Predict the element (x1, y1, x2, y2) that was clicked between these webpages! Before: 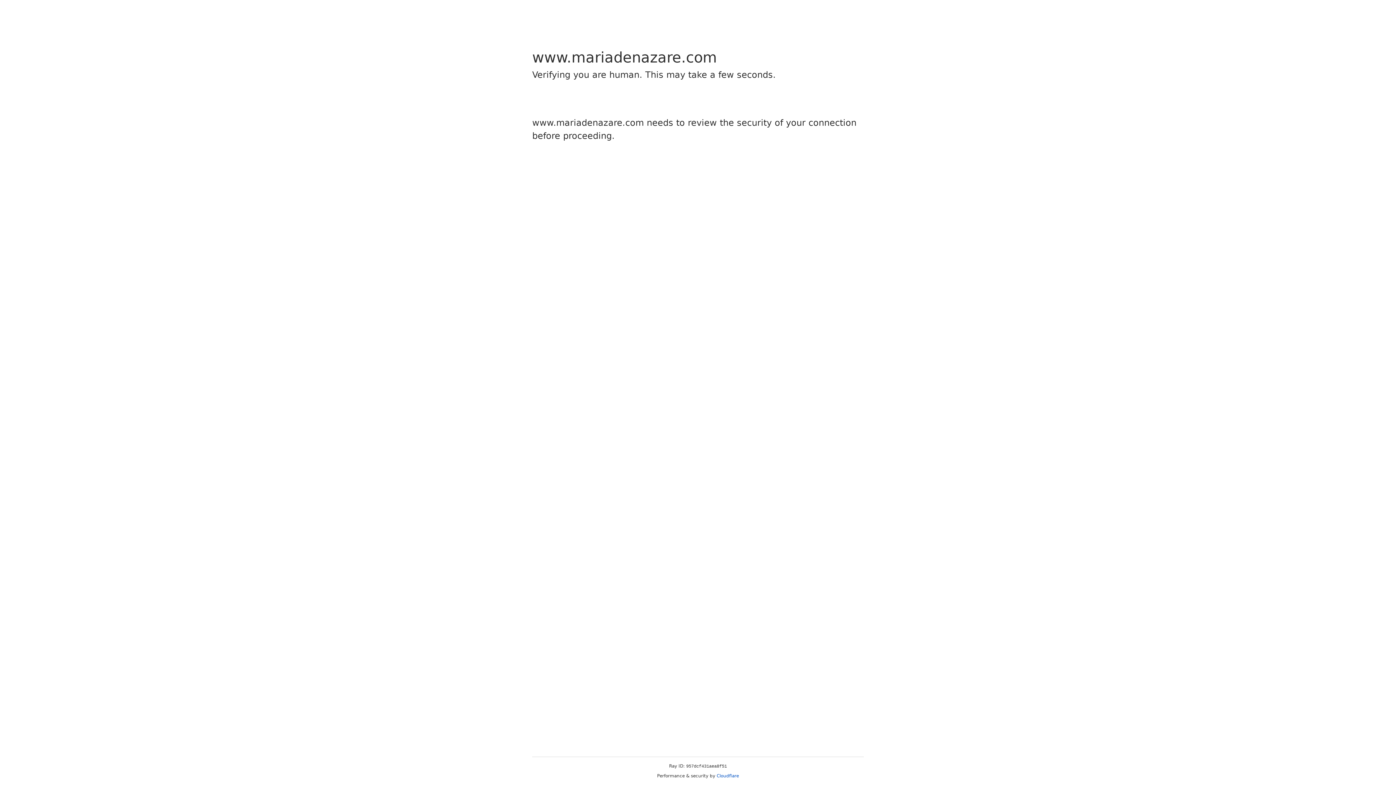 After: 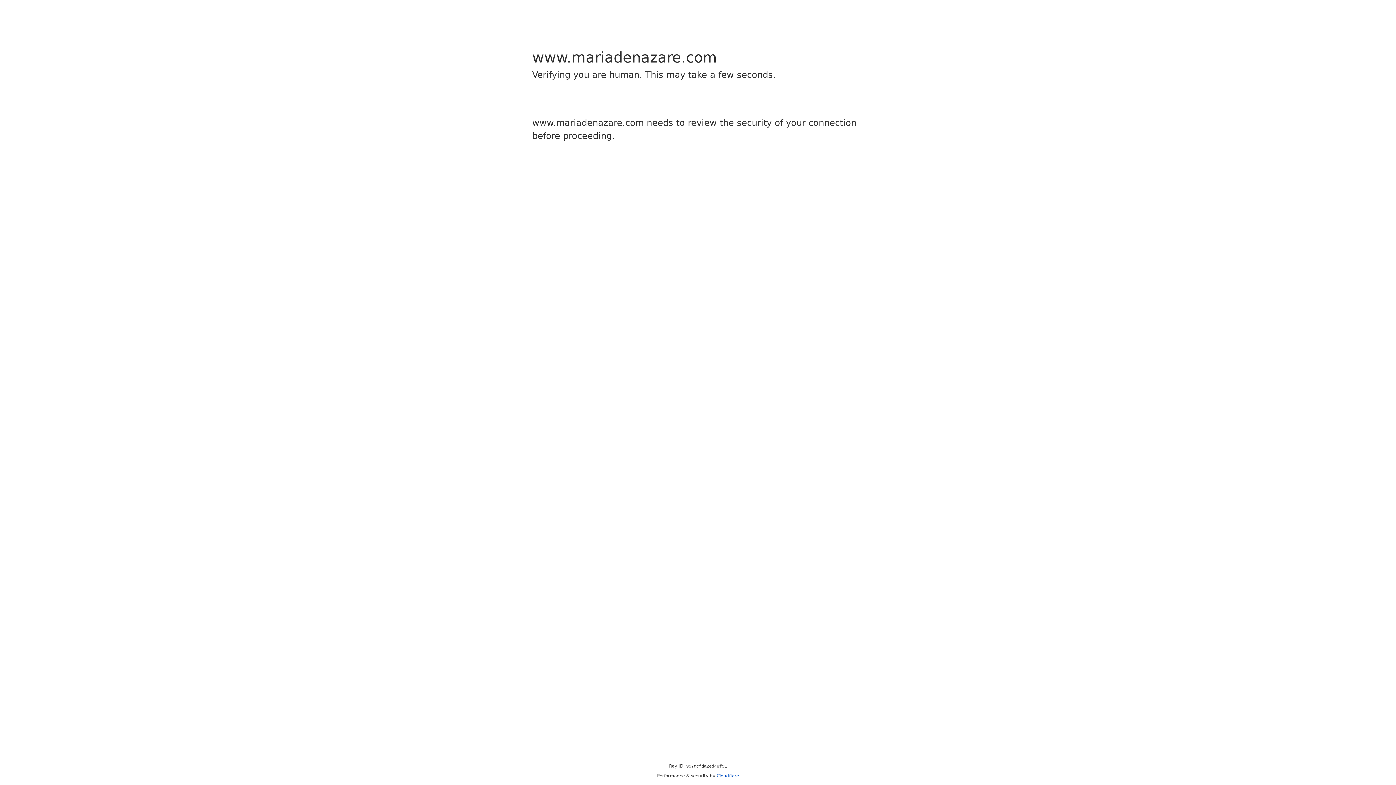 Action: bbox: (716, 773, 739, 778) label: Cloudflare